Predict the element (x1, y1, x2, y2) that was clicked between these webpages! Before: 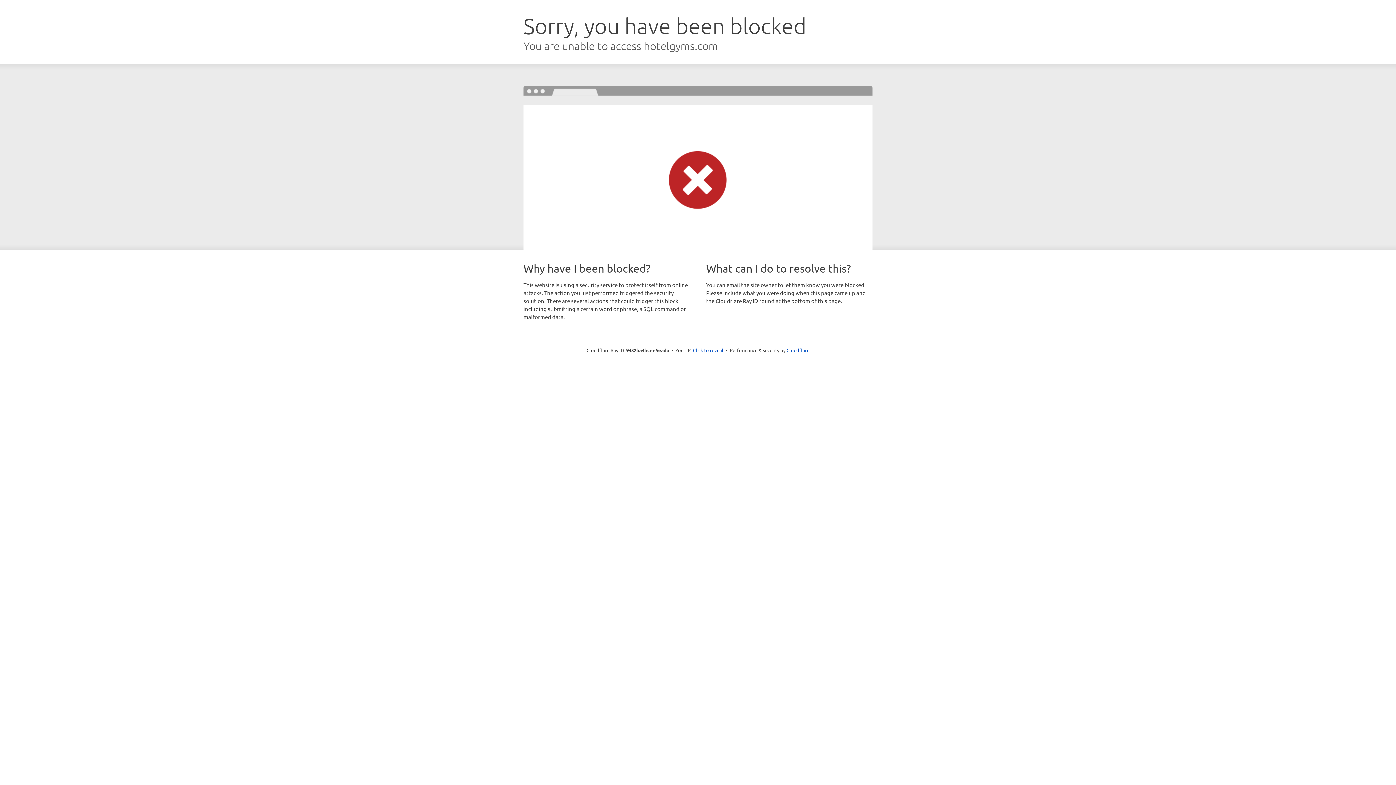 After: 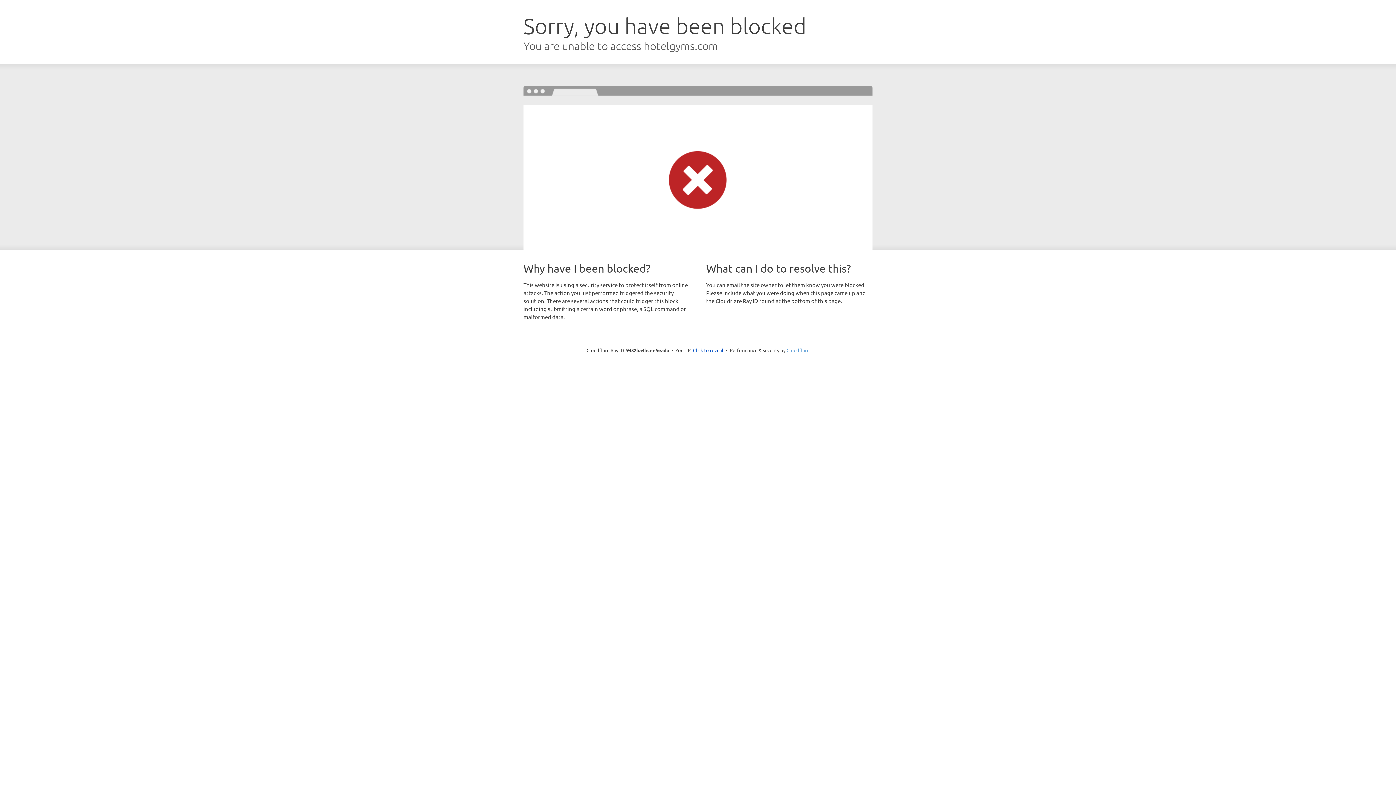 Action: bbox: (786, 347, 809, 353) label: Cloudflare